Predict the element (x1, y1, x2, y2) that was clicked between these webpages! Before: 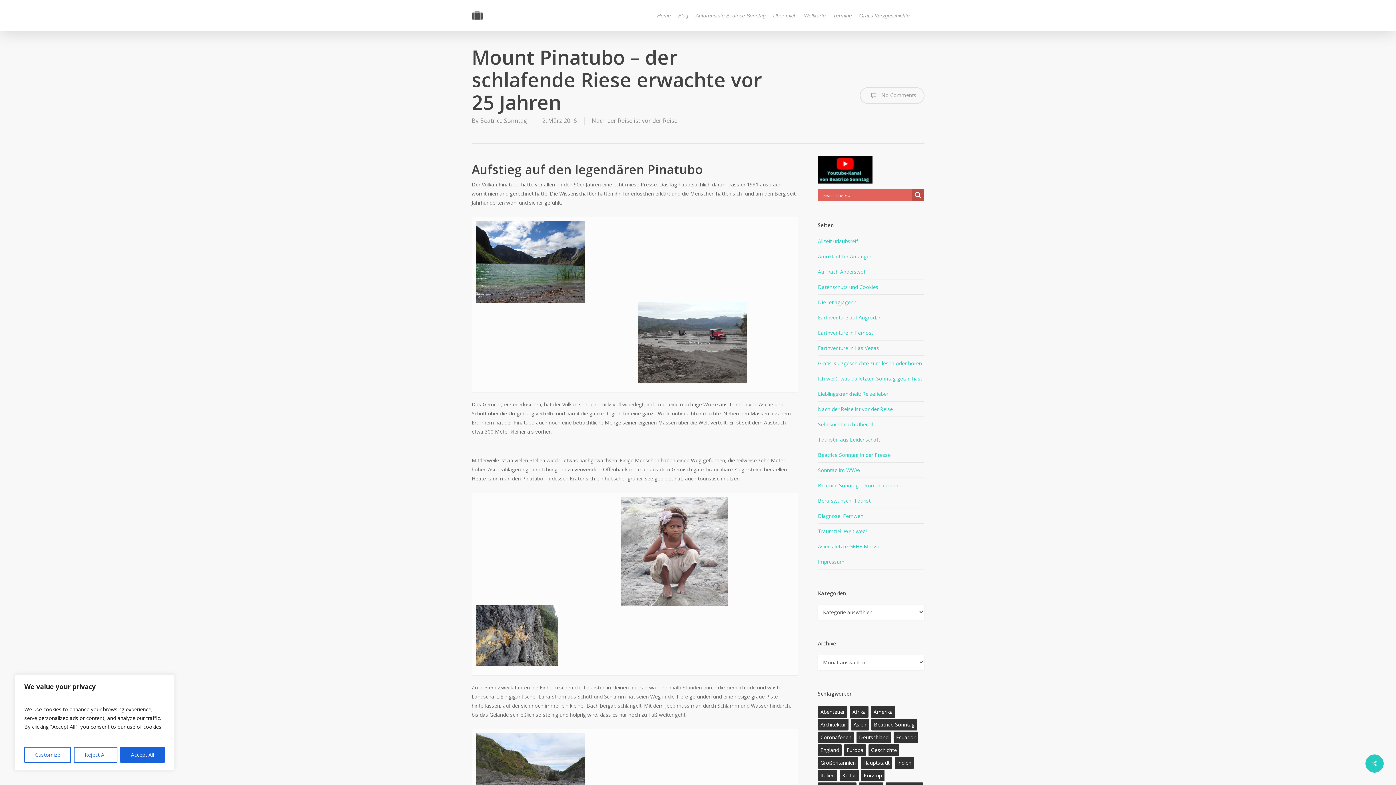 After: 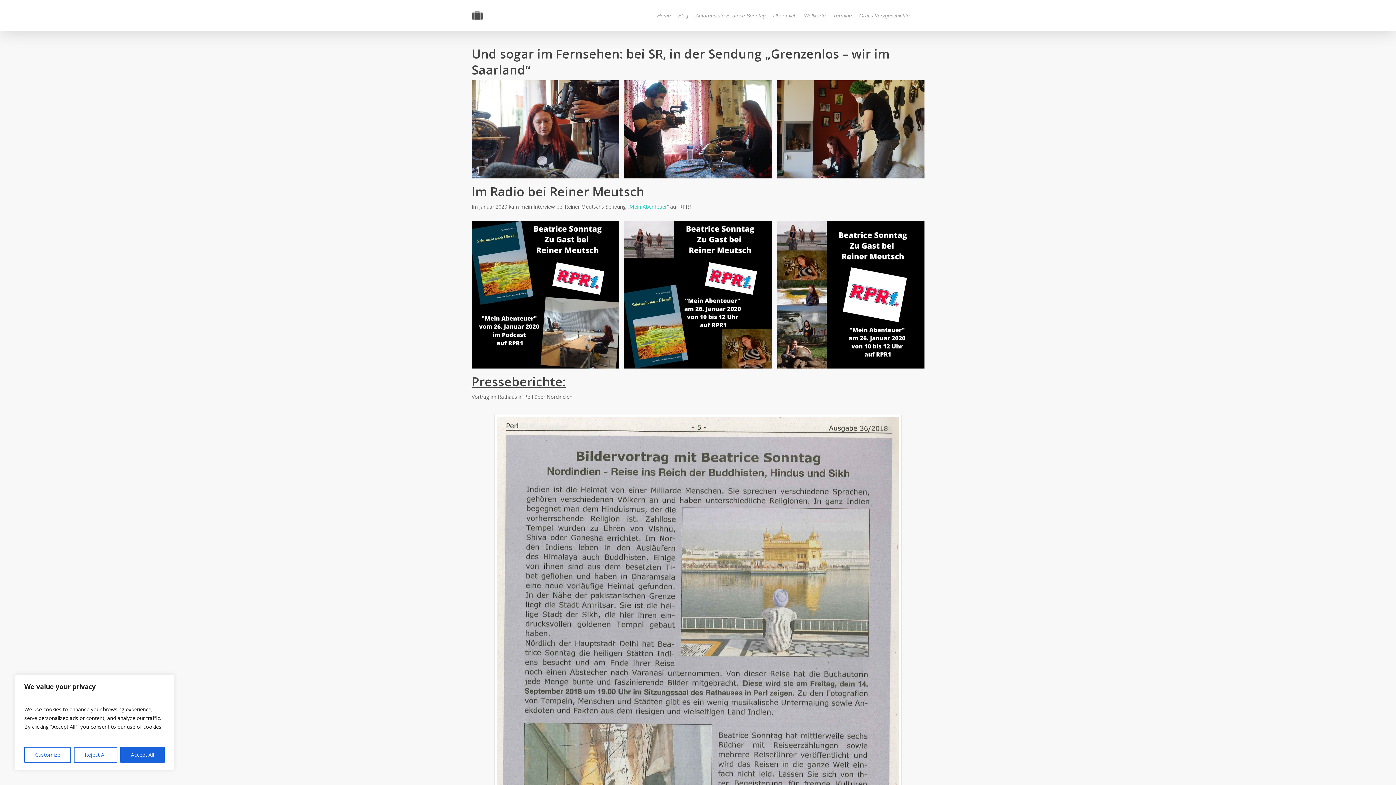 Action: label: Beatrice Sonntag in der Presse bbox: (818, 447, 924, 462)